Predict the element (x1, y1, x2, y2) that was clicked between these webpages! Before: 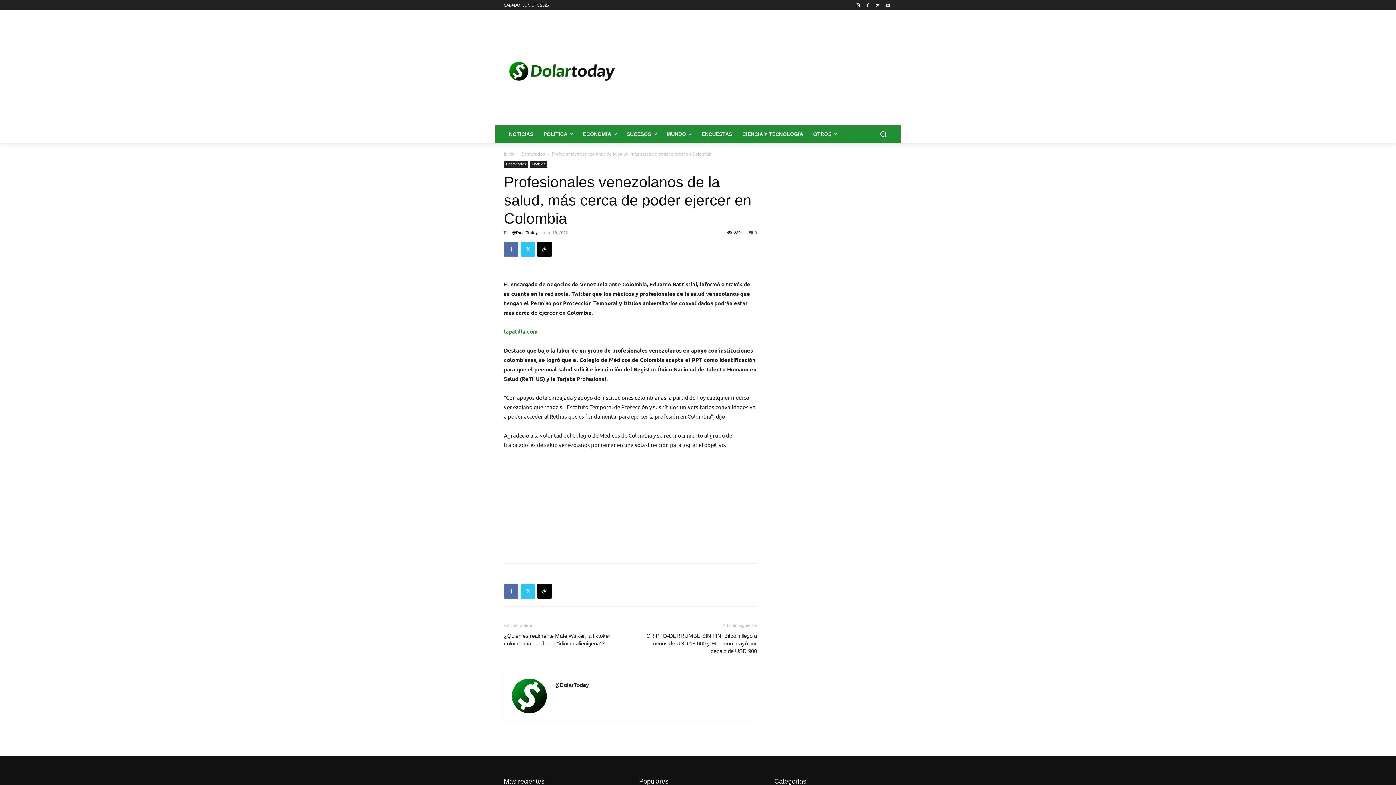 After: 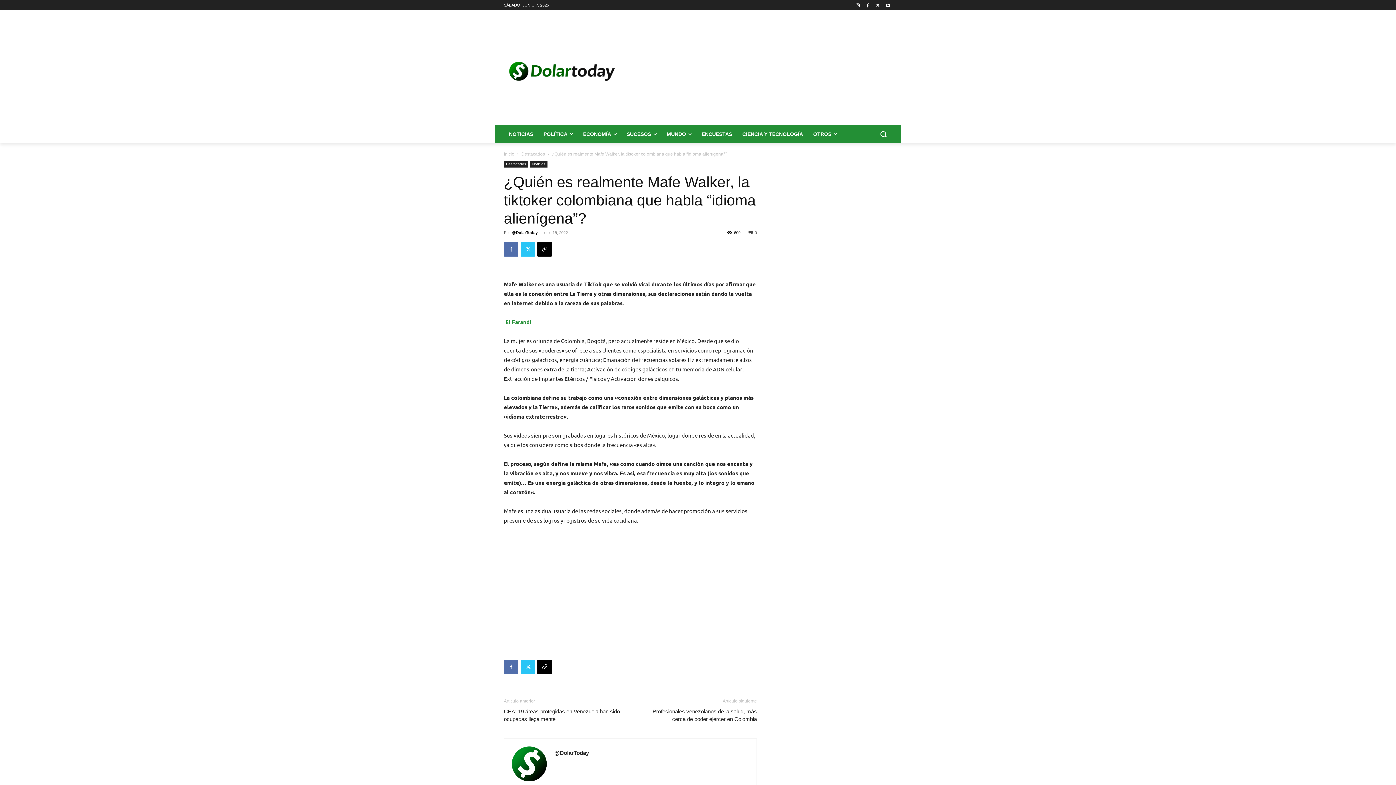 Action: label: ¿Quién es realmente Mafe Walker, la tiktoker colombiana que habla “idioma alienígena”? bbox: (504, 632, 621, 647)